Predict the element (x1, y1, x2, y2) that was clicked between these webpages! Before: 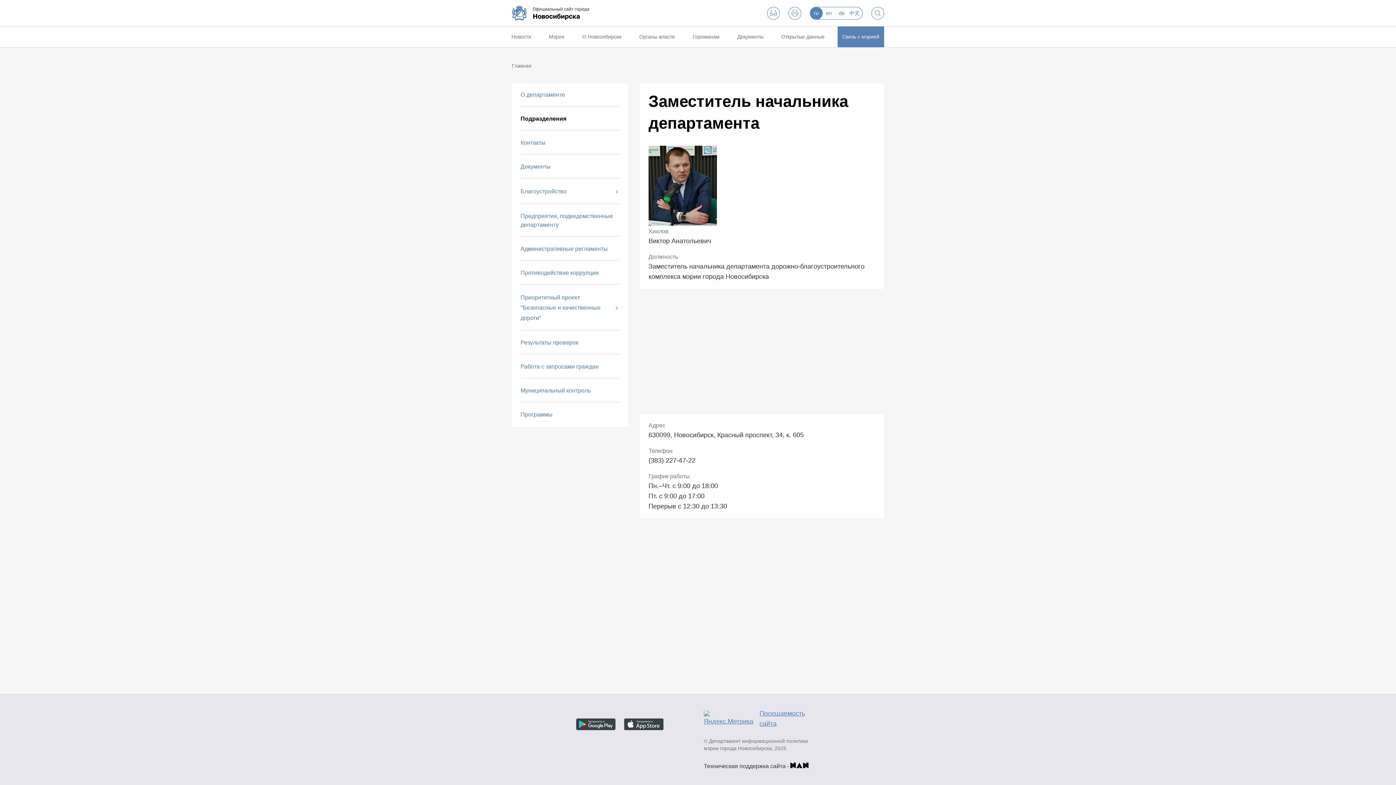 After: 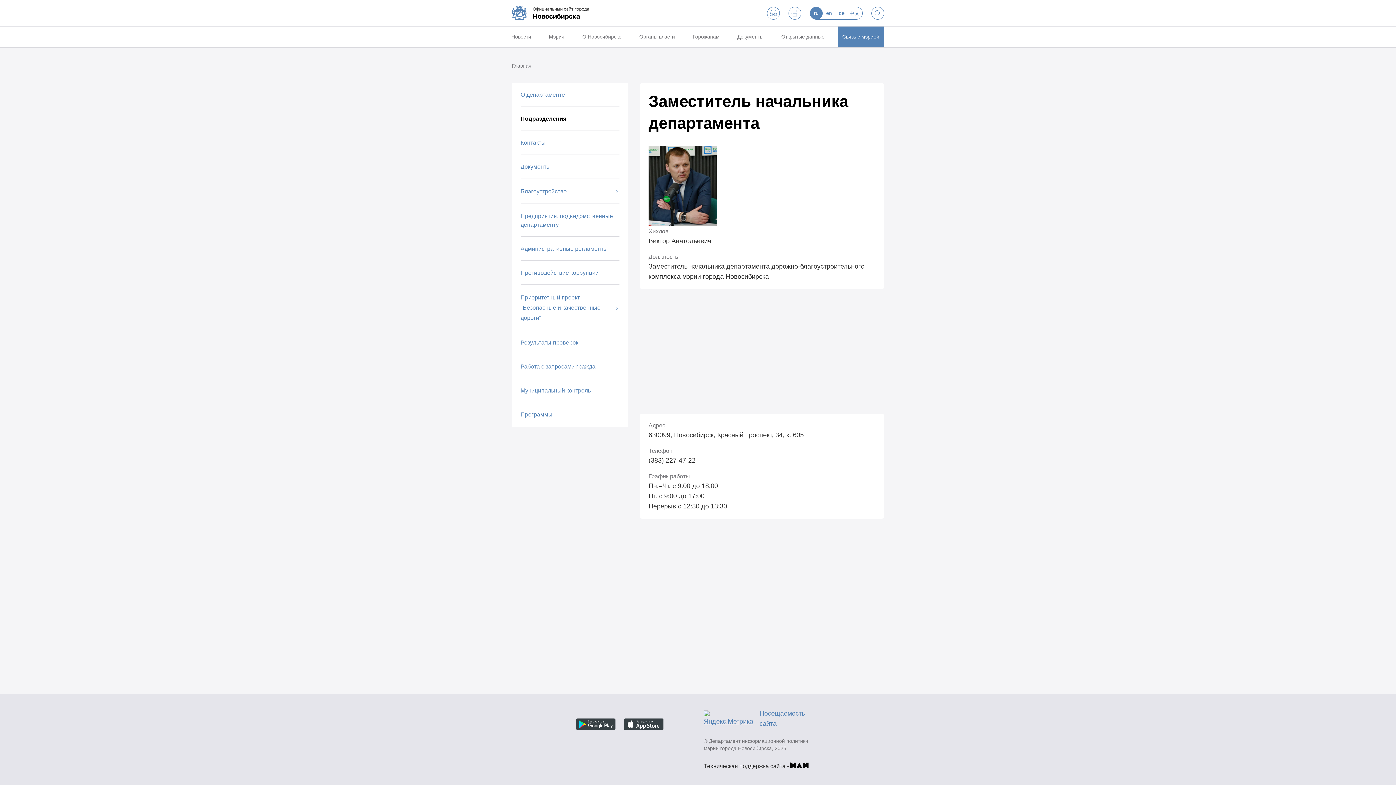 Action: label: Посещаемость сайта bbox: (759, 708, 820, 729)